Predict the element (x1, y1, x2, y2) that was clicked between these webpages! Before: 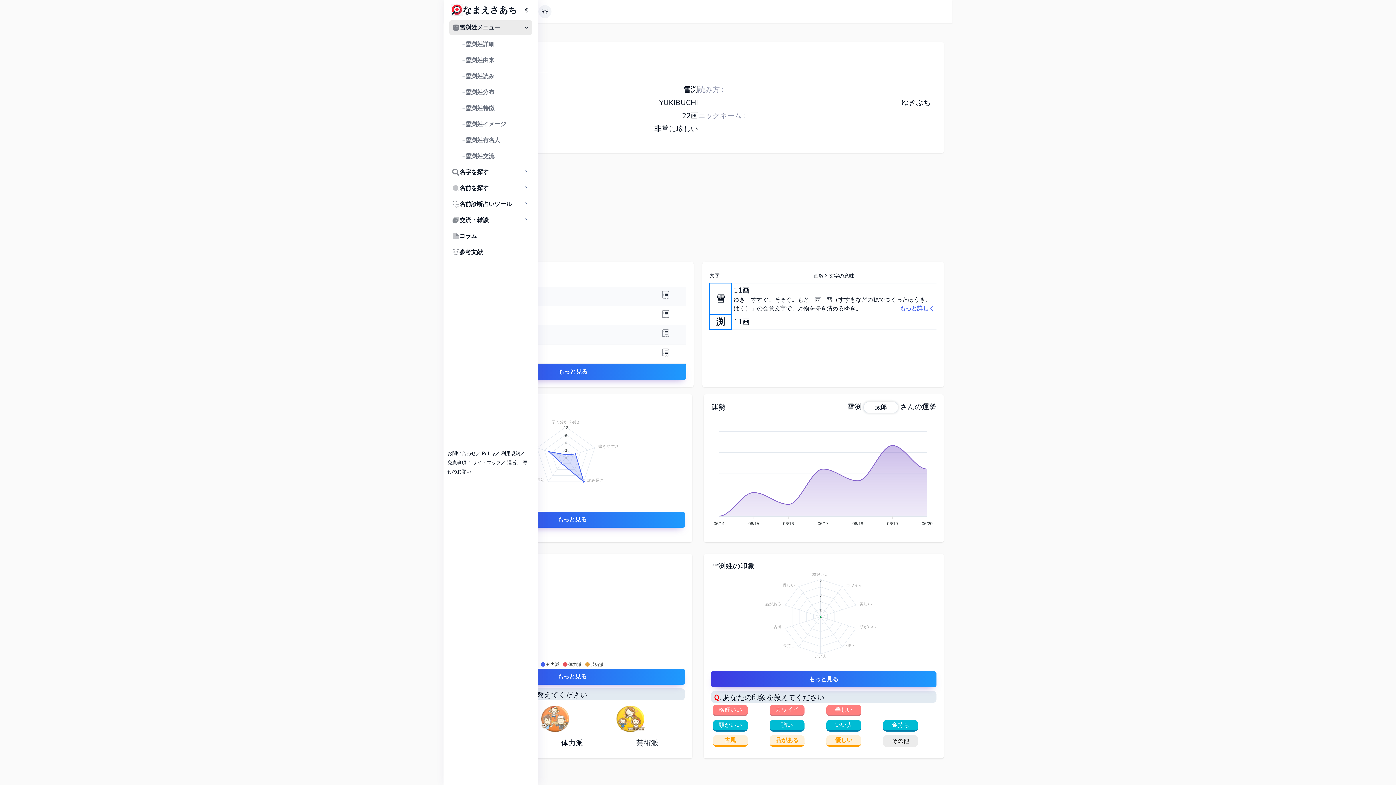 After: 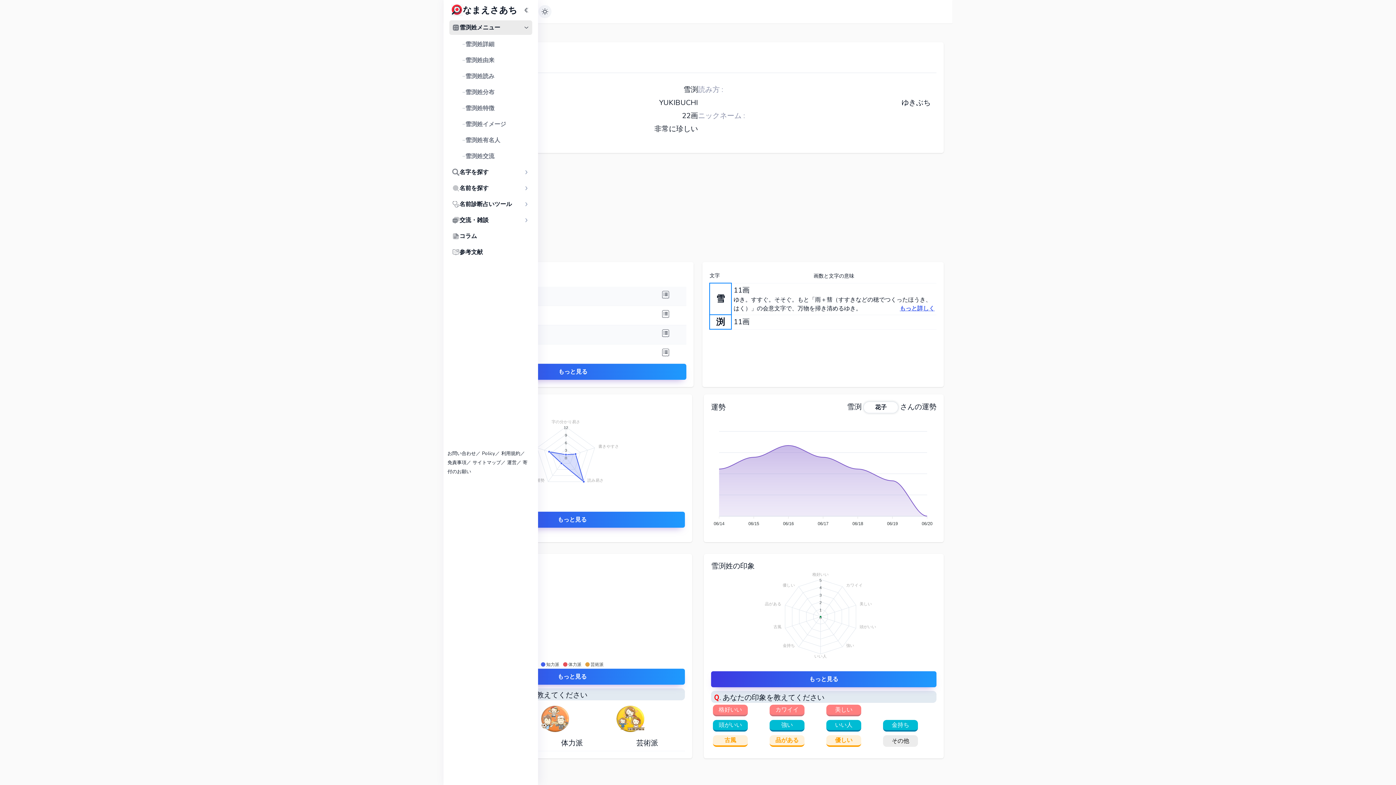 Action: label: 雪渕姓詳細 bbox: (449, 36, 532, 52)